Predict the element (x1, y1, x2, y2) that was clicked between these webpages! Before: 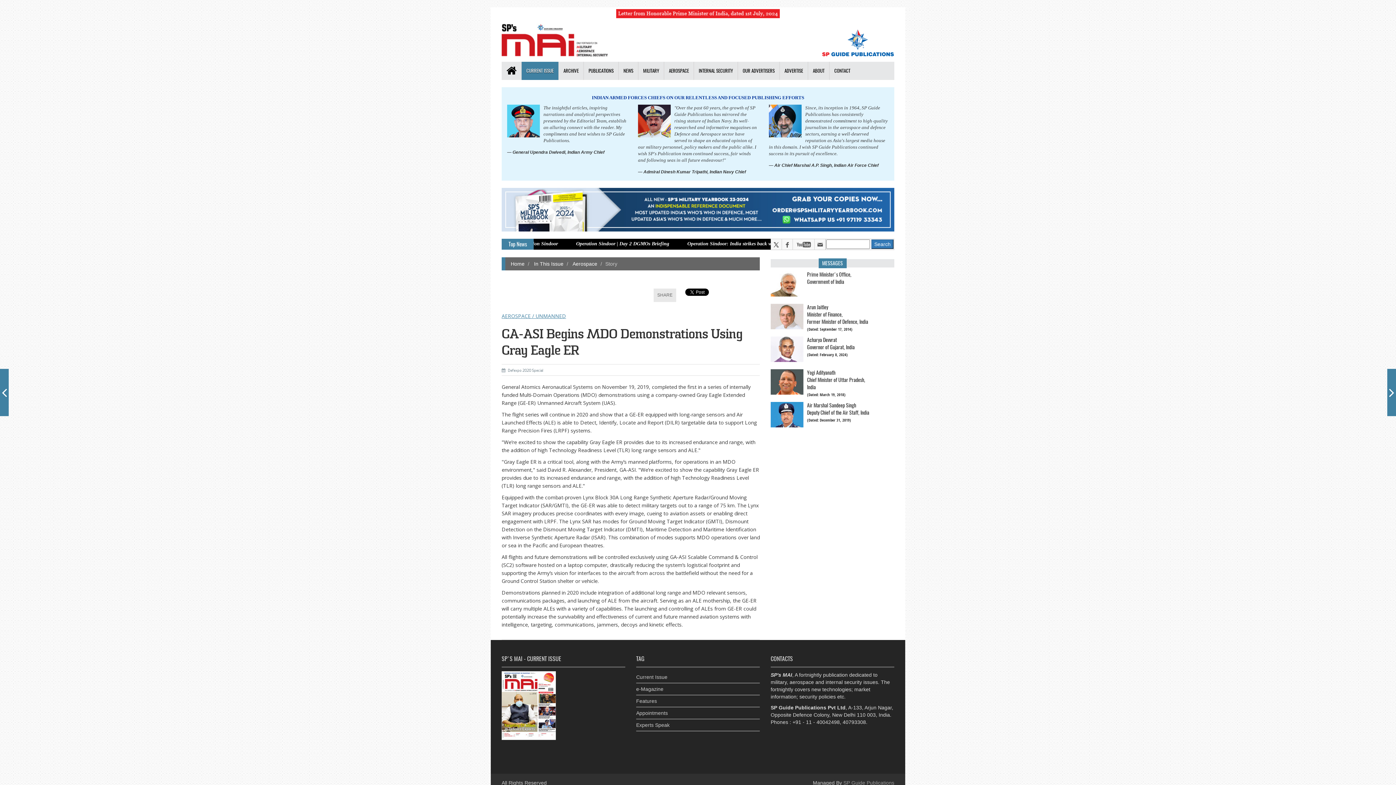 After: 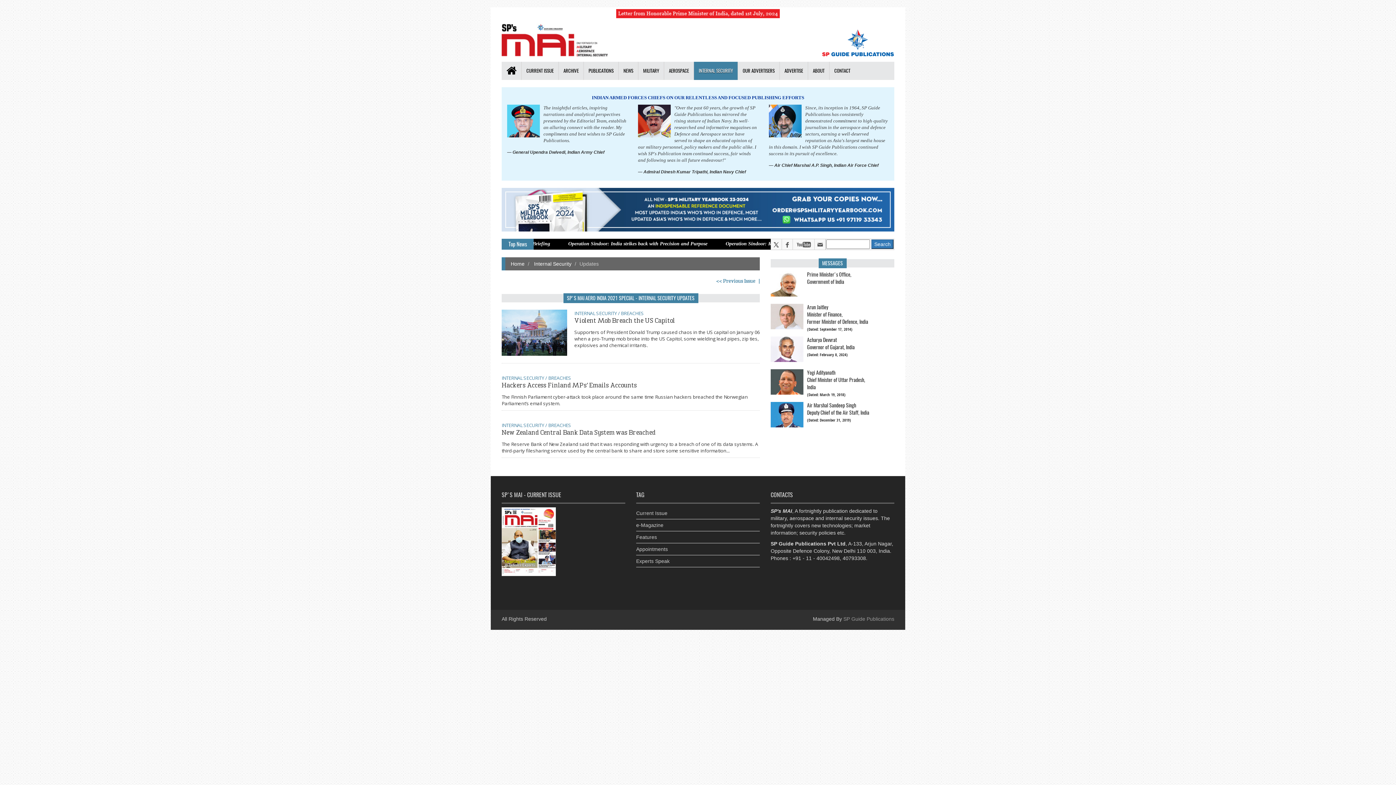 Action: label: INTERNAL SECURITY bbox: (693, 61, 737, 80)